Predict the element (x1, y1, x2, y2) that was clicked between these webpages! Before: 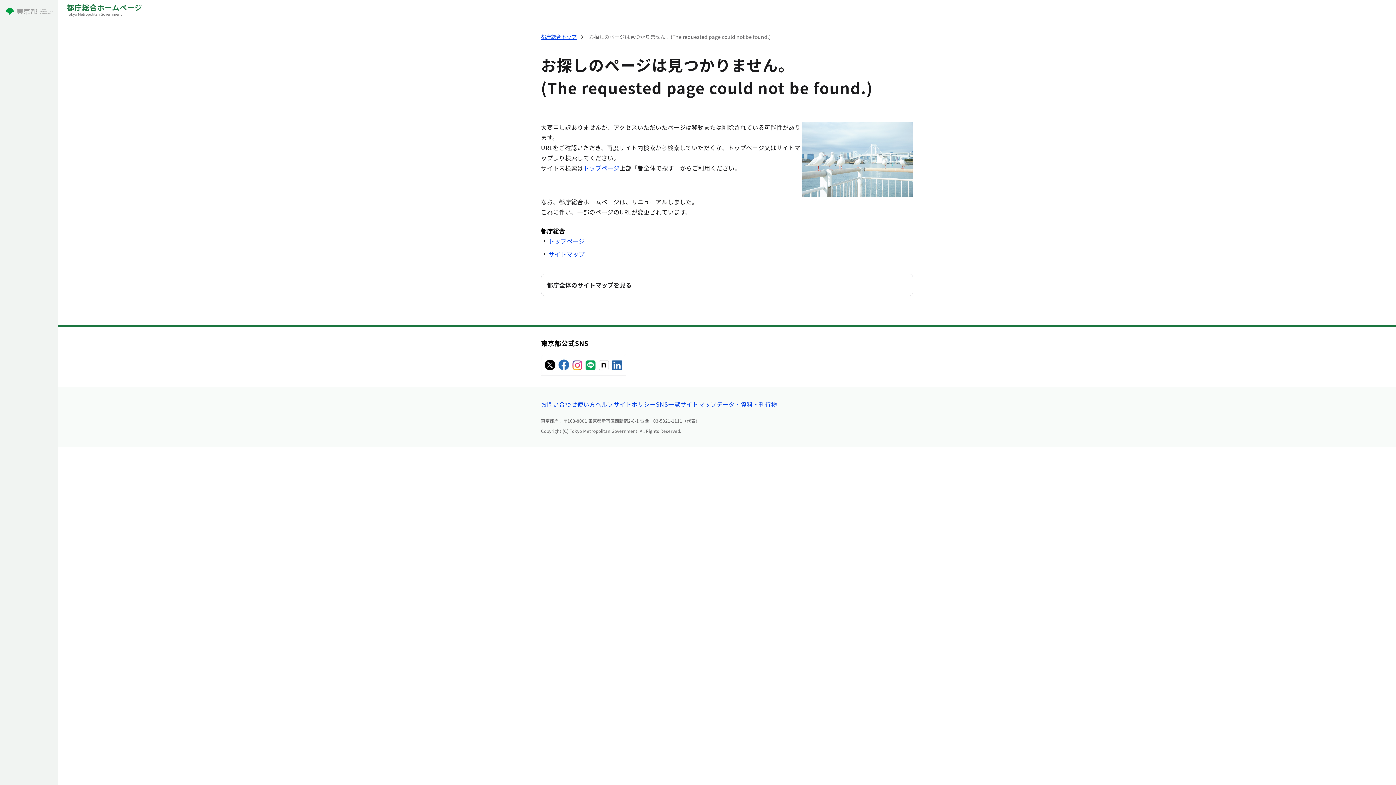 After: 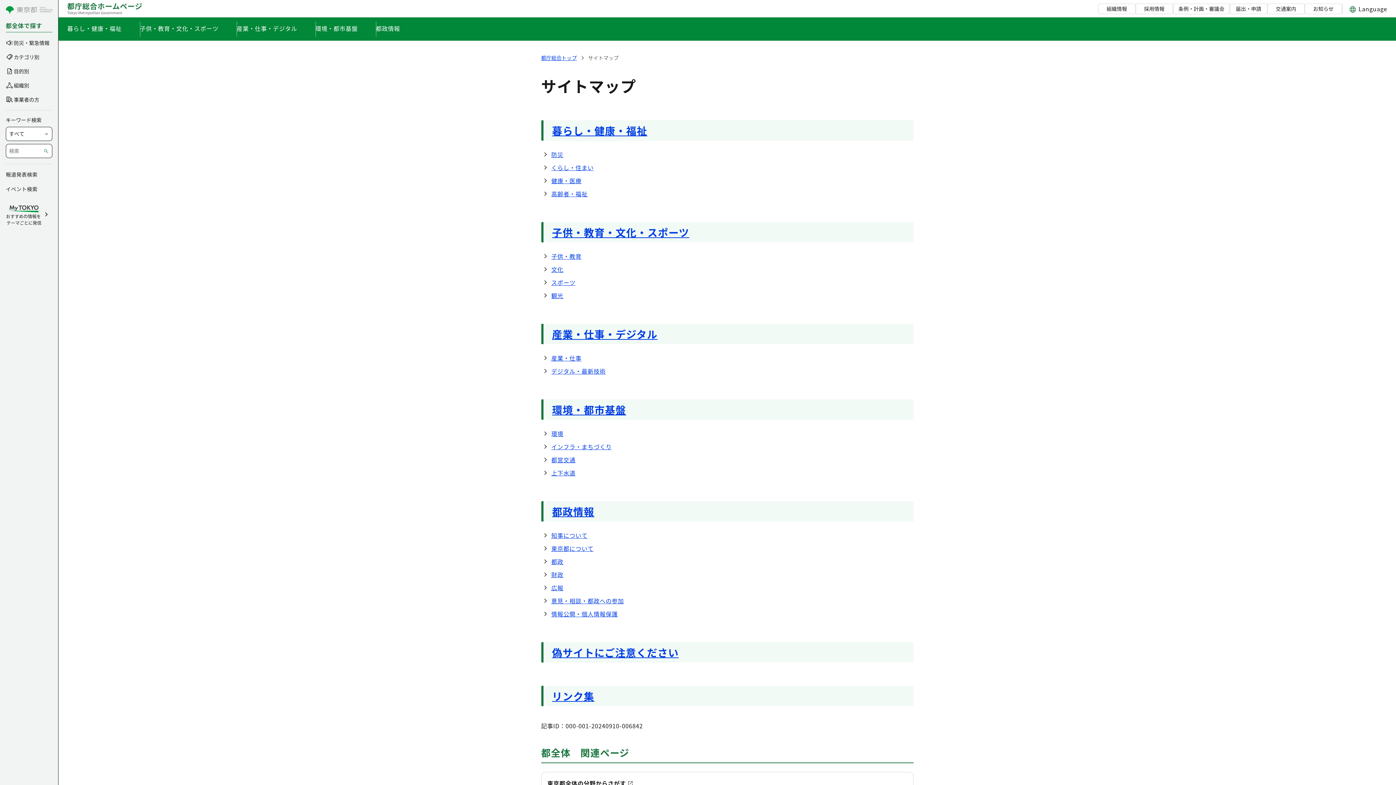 Action: label: サイトマップ bbox: (680, 399, 716, 408)